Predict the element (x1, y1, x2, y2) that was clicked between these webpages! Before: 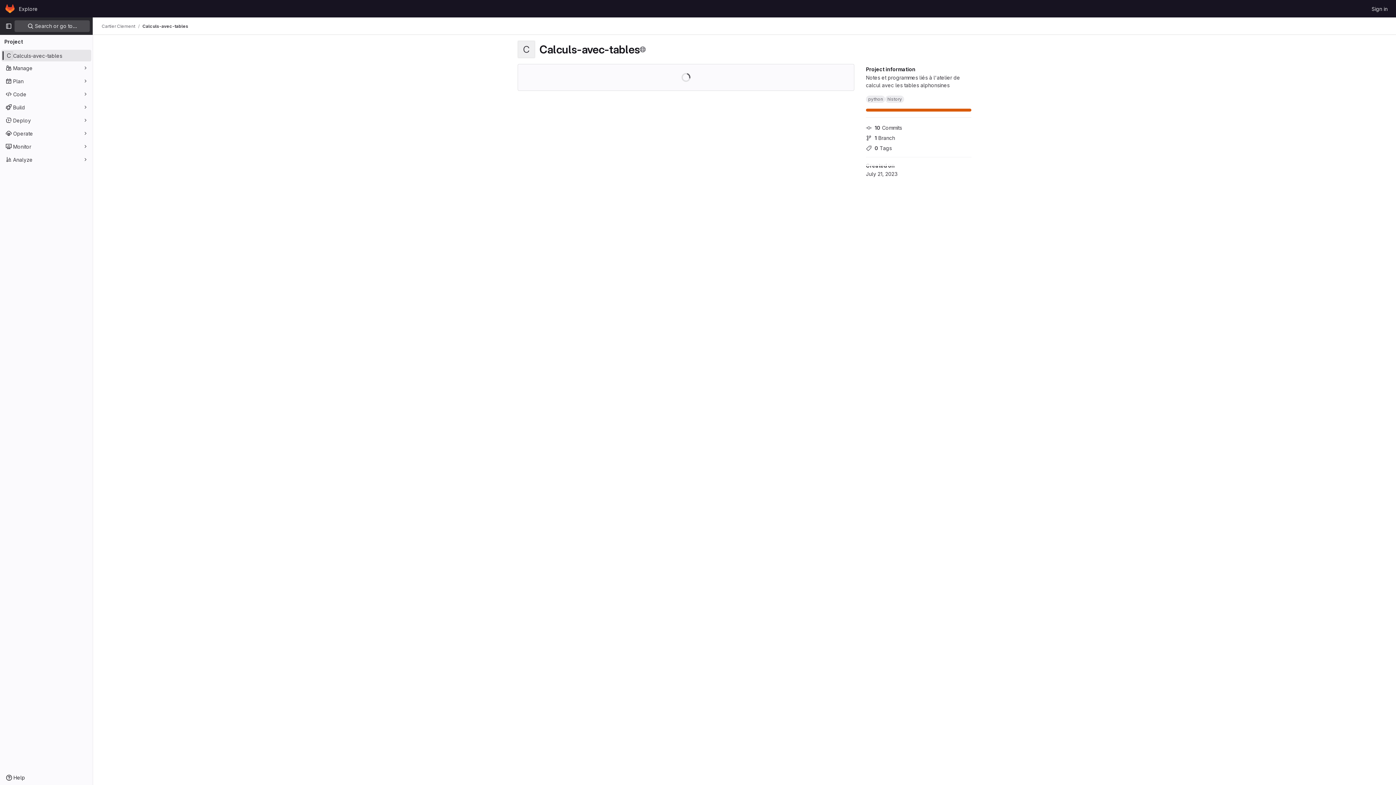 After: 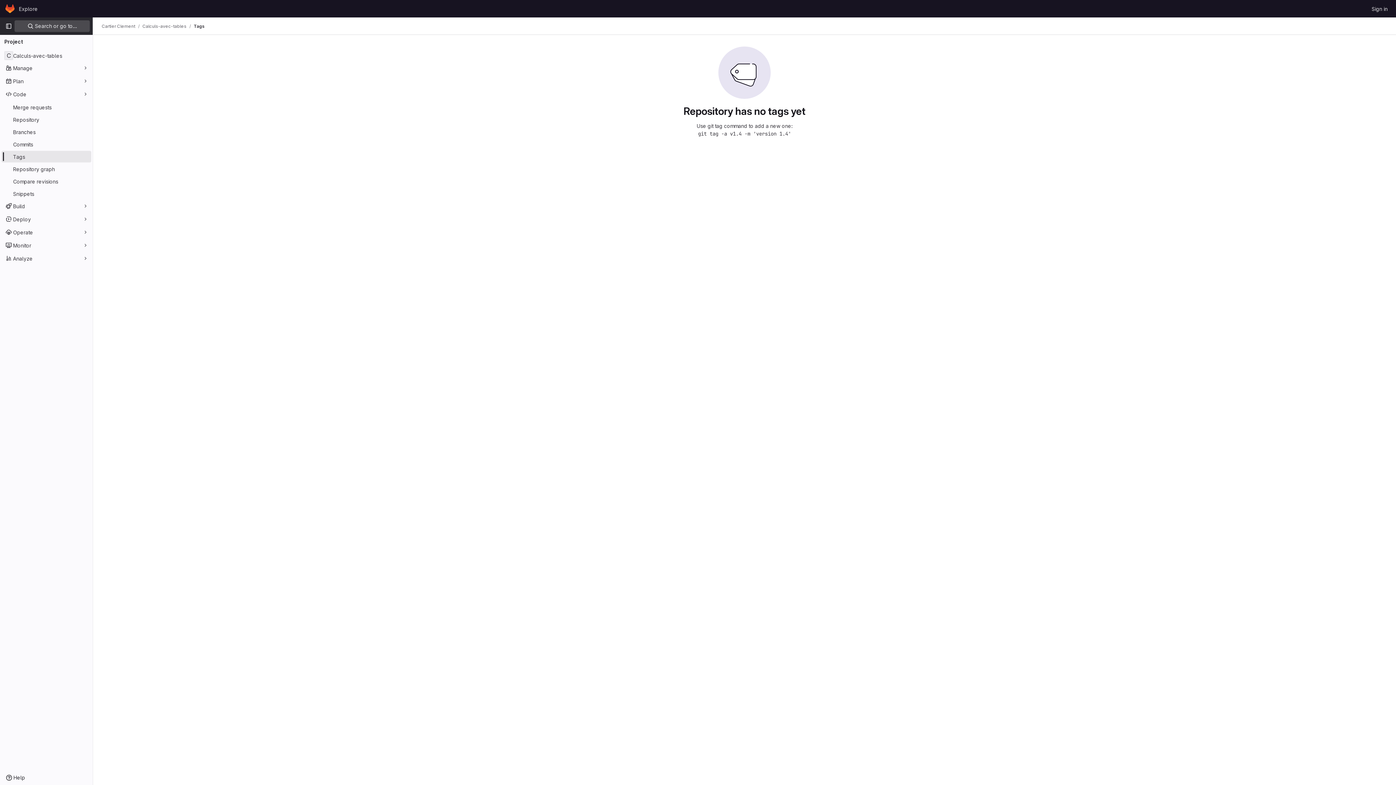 Action: label: 0 Tags bbox: (866, 142, 971, 152)